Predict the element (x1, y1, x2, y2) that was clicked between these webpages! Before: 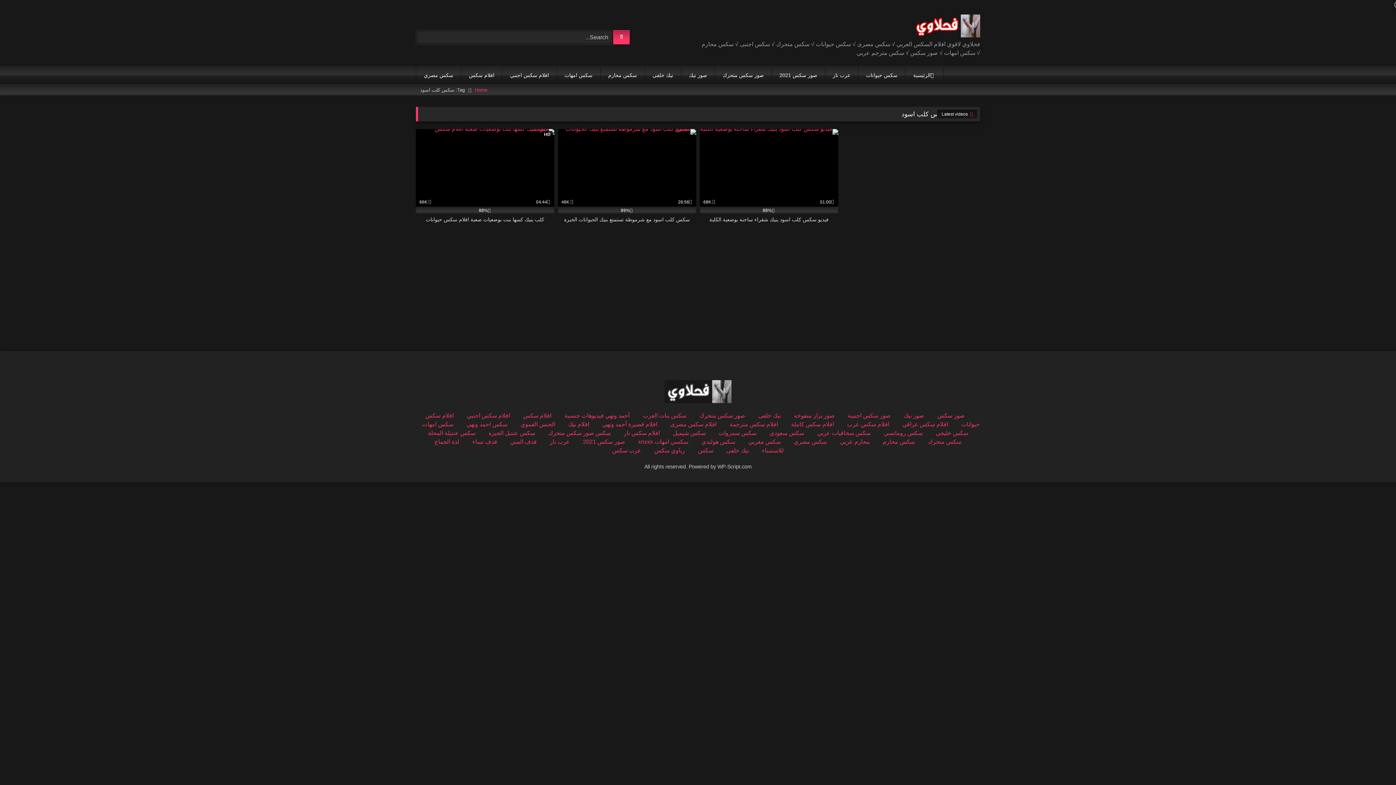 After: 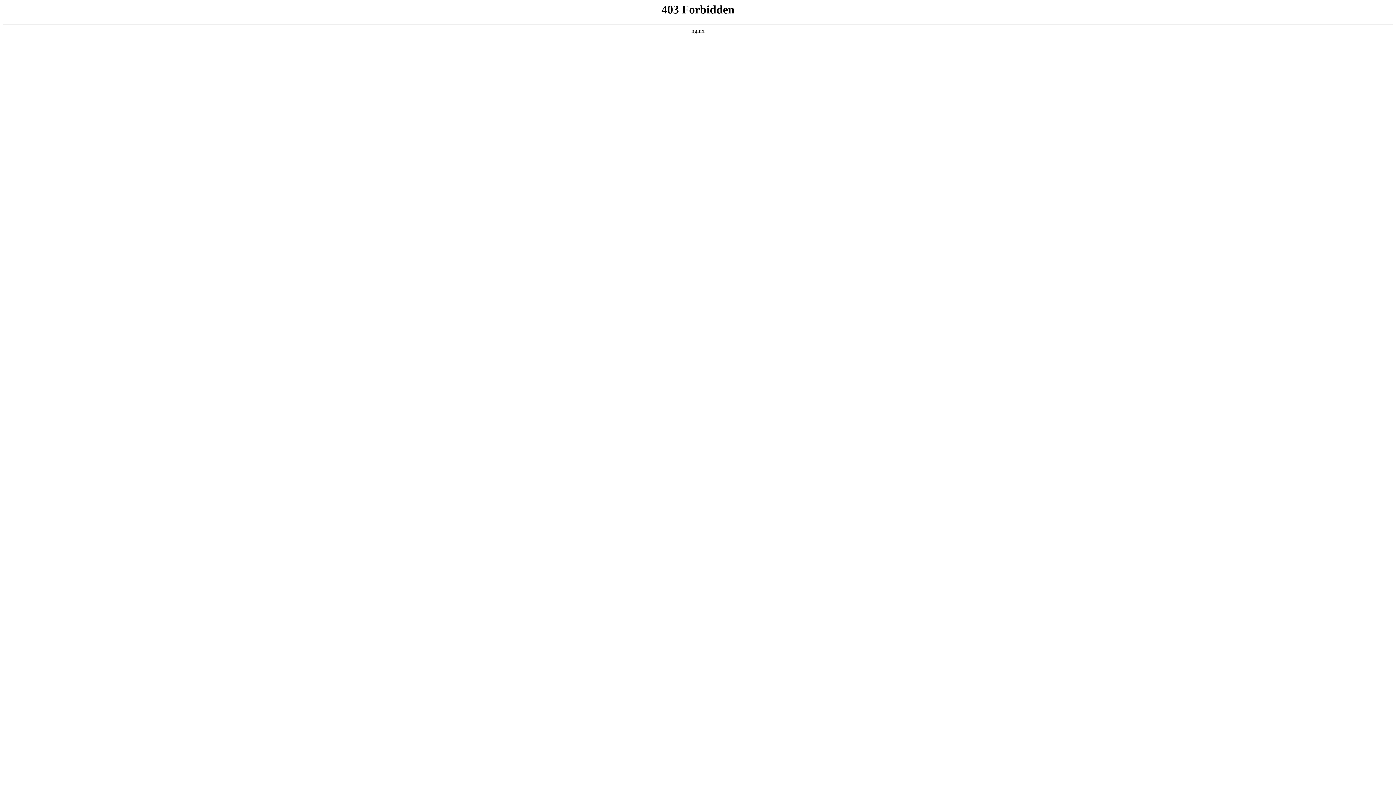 Action: label: زباوي سكس bbox: (654, 447, 685, 453)